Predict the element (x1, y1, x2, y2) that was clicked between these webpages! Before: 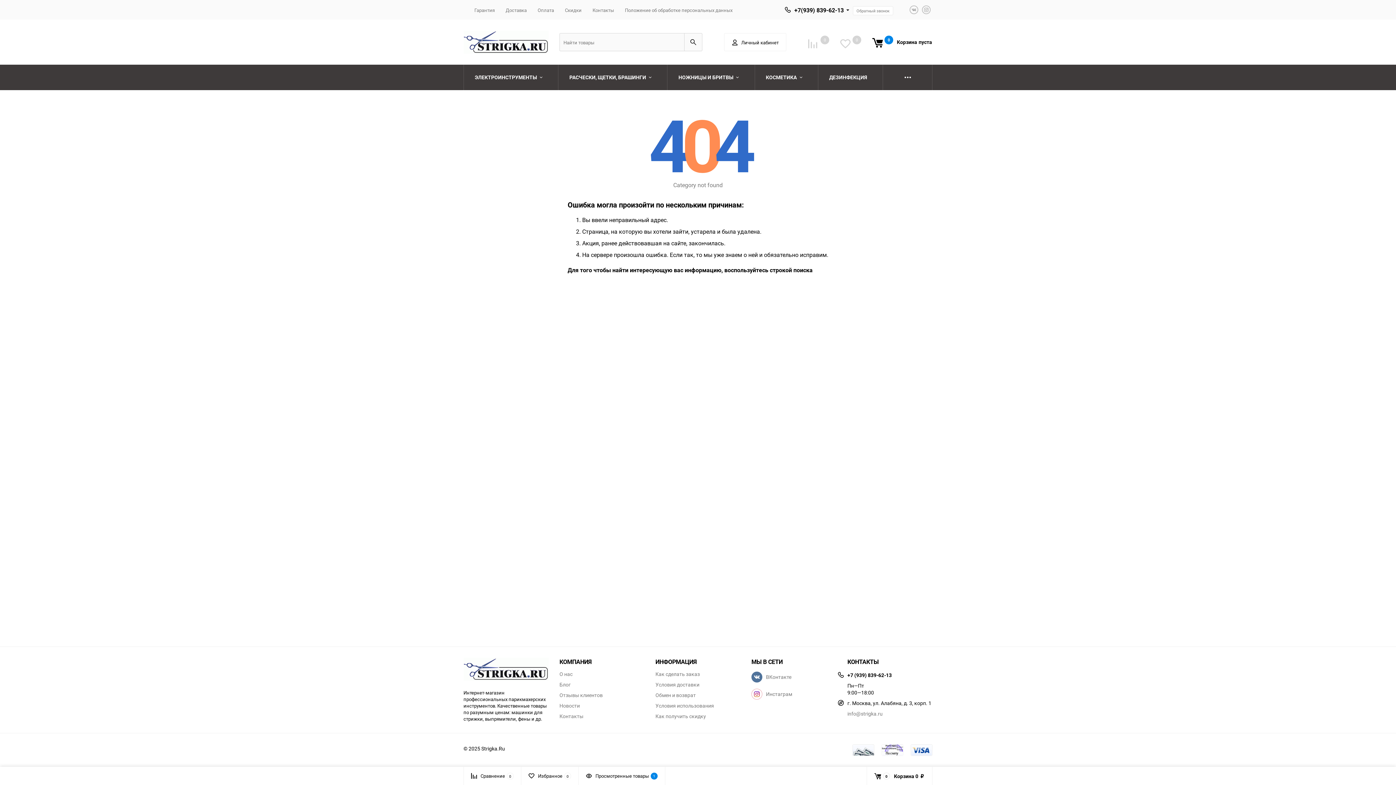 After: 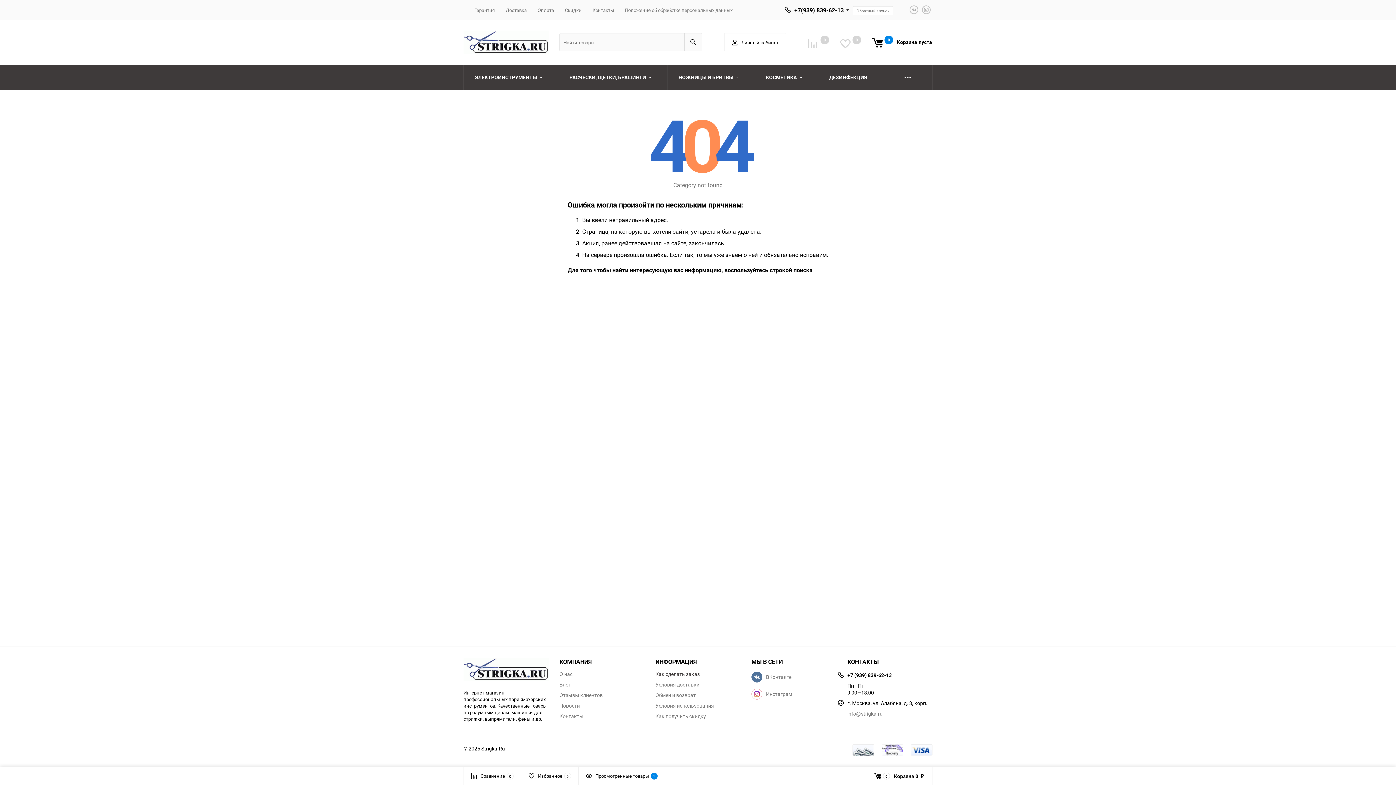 Action: bbox: (655, 671, 700, 676) label: Как сделать заказ